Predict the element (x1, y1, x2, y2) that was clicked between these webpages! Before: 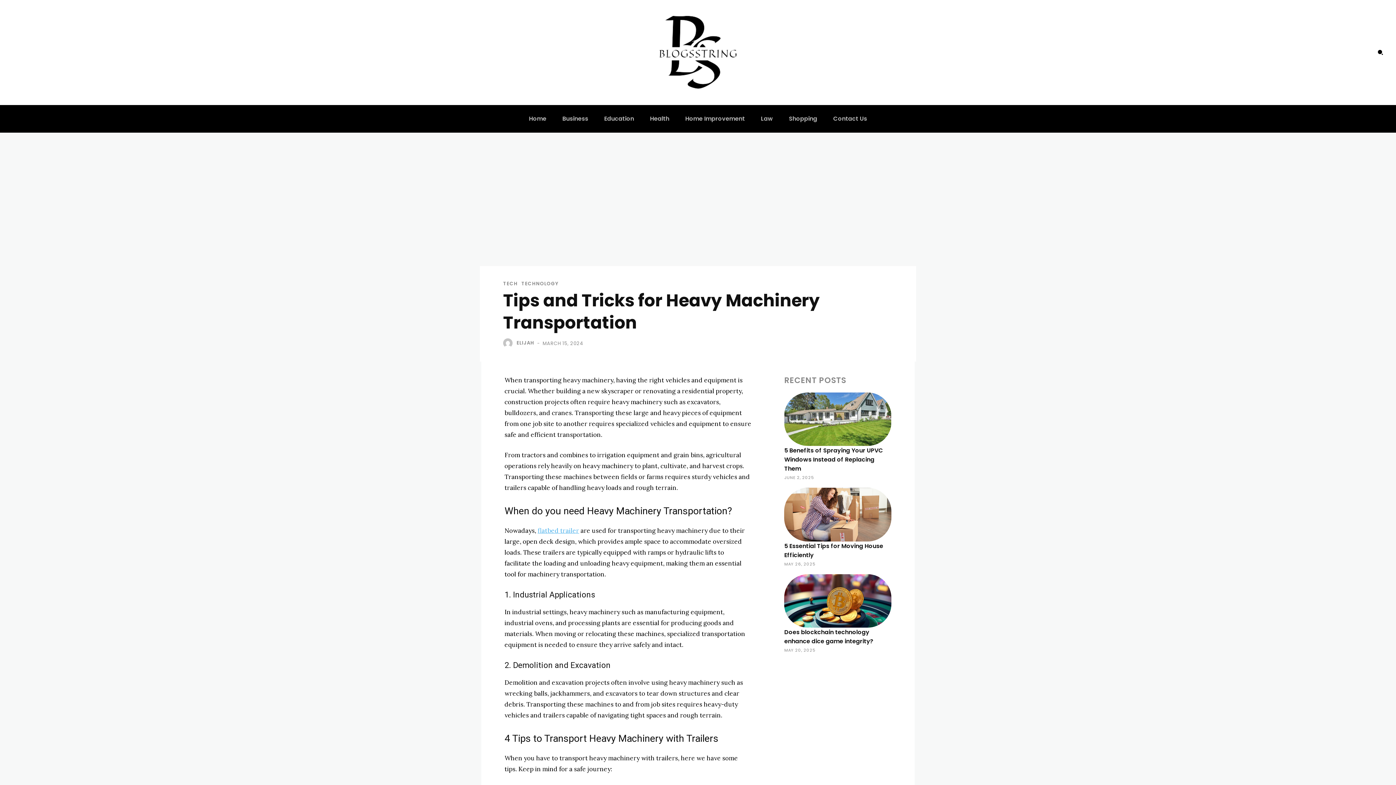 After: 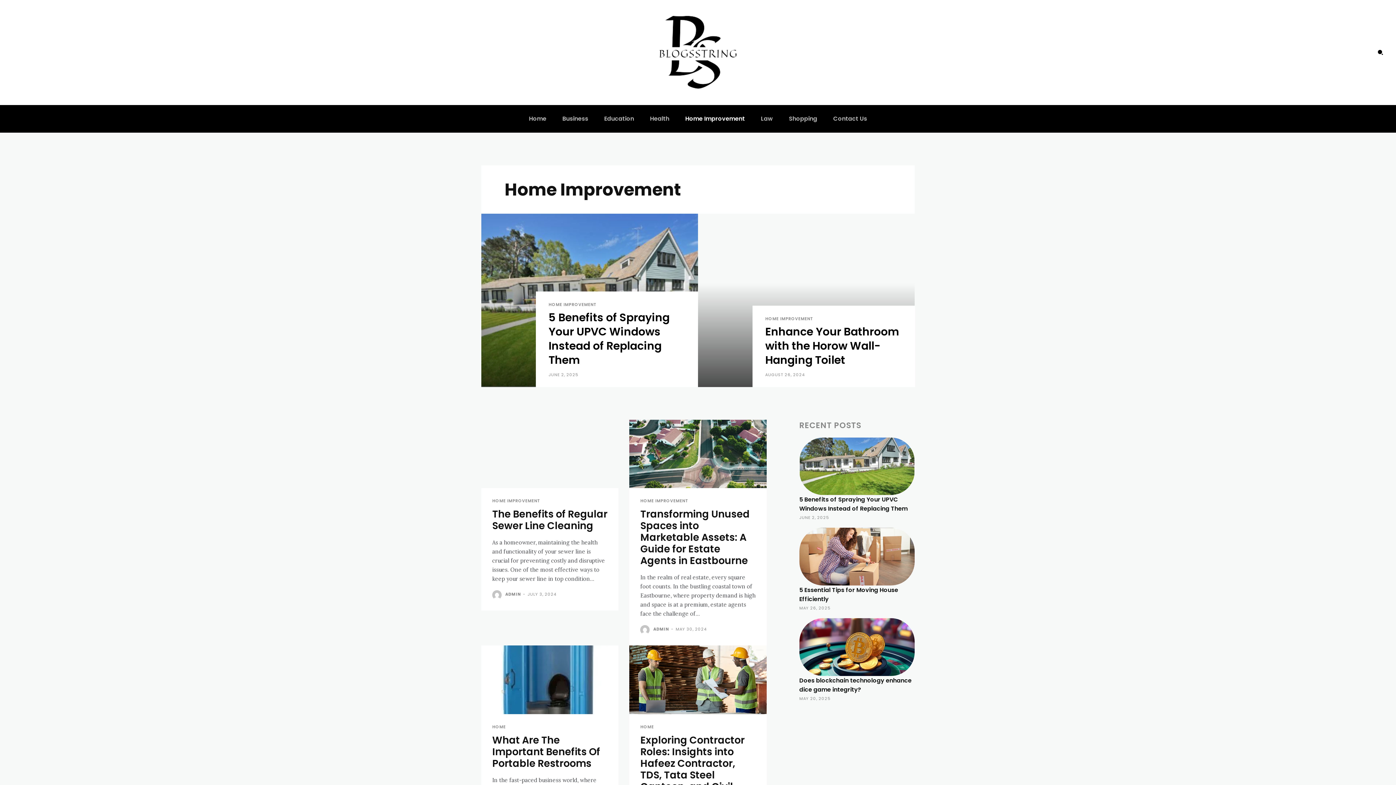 Action: label: Home Improvement bbox: (680, 105, 750, 132)